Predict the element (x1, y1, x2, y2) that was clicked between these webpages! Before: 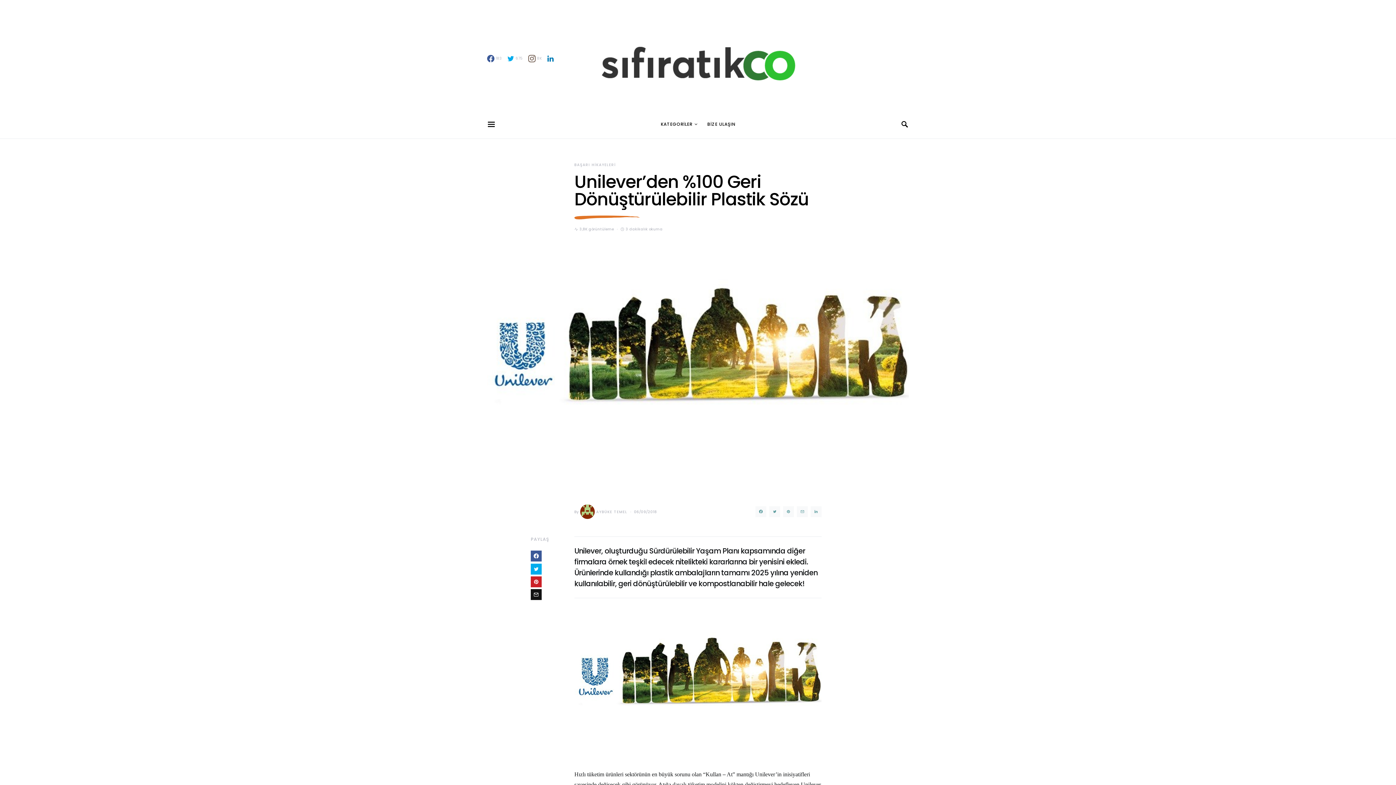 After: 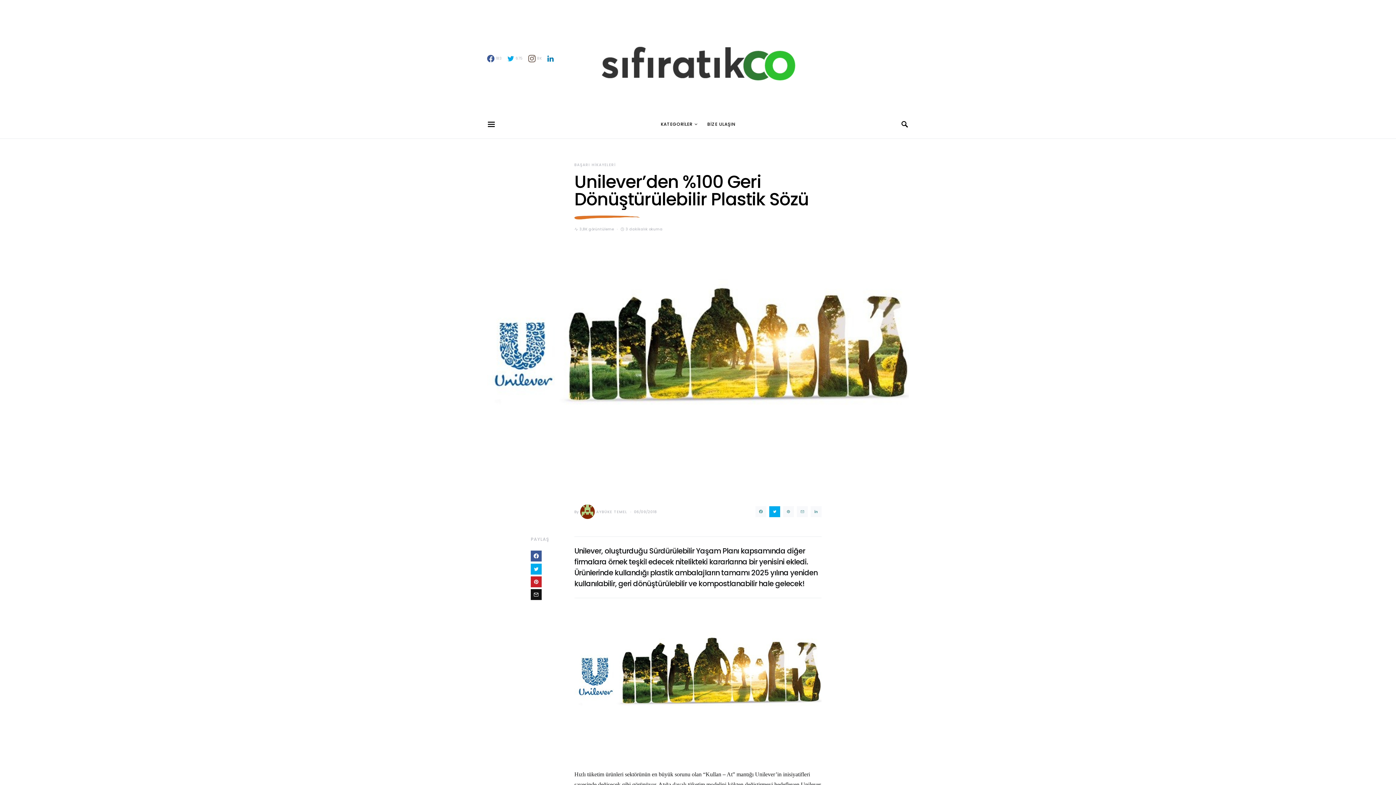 Action: bbox: (769, 506, 780, 517)